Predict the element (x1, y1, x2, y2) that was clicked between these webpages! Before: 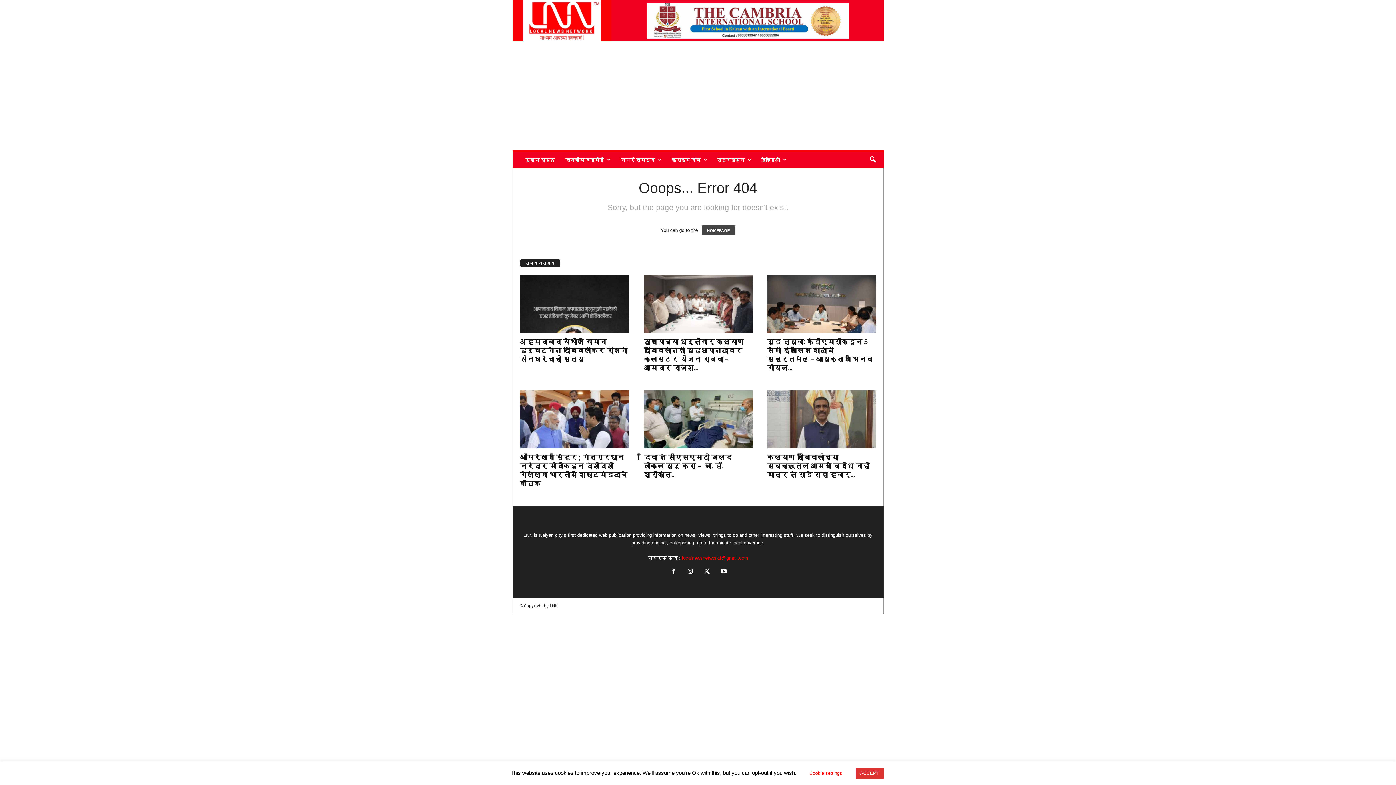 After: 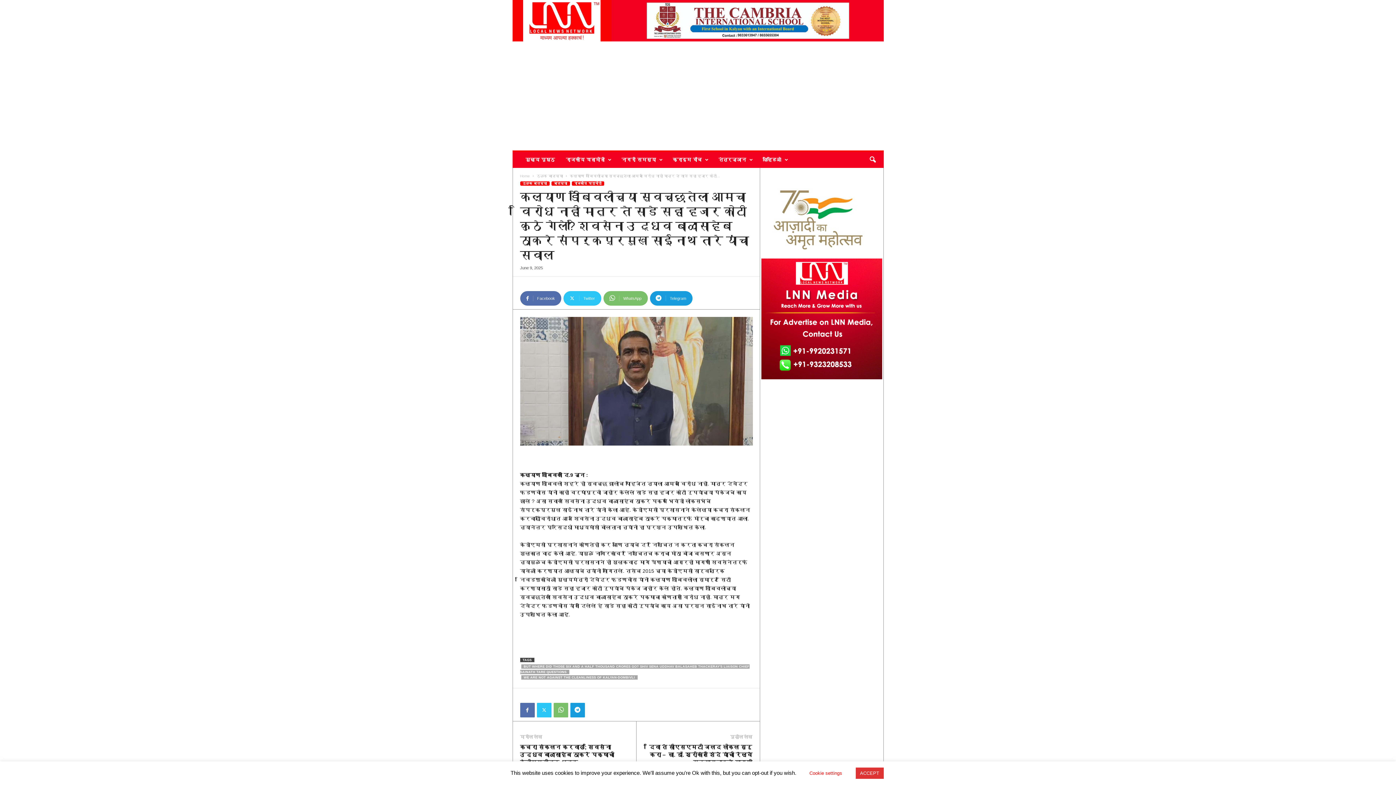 Action: label: कल्याण डोंबिवलीच्या स्वच्छतेला आमचा विरोध नाही मात्र ते साडे सहा हजार... bbox: (767, 452, 869, 479)